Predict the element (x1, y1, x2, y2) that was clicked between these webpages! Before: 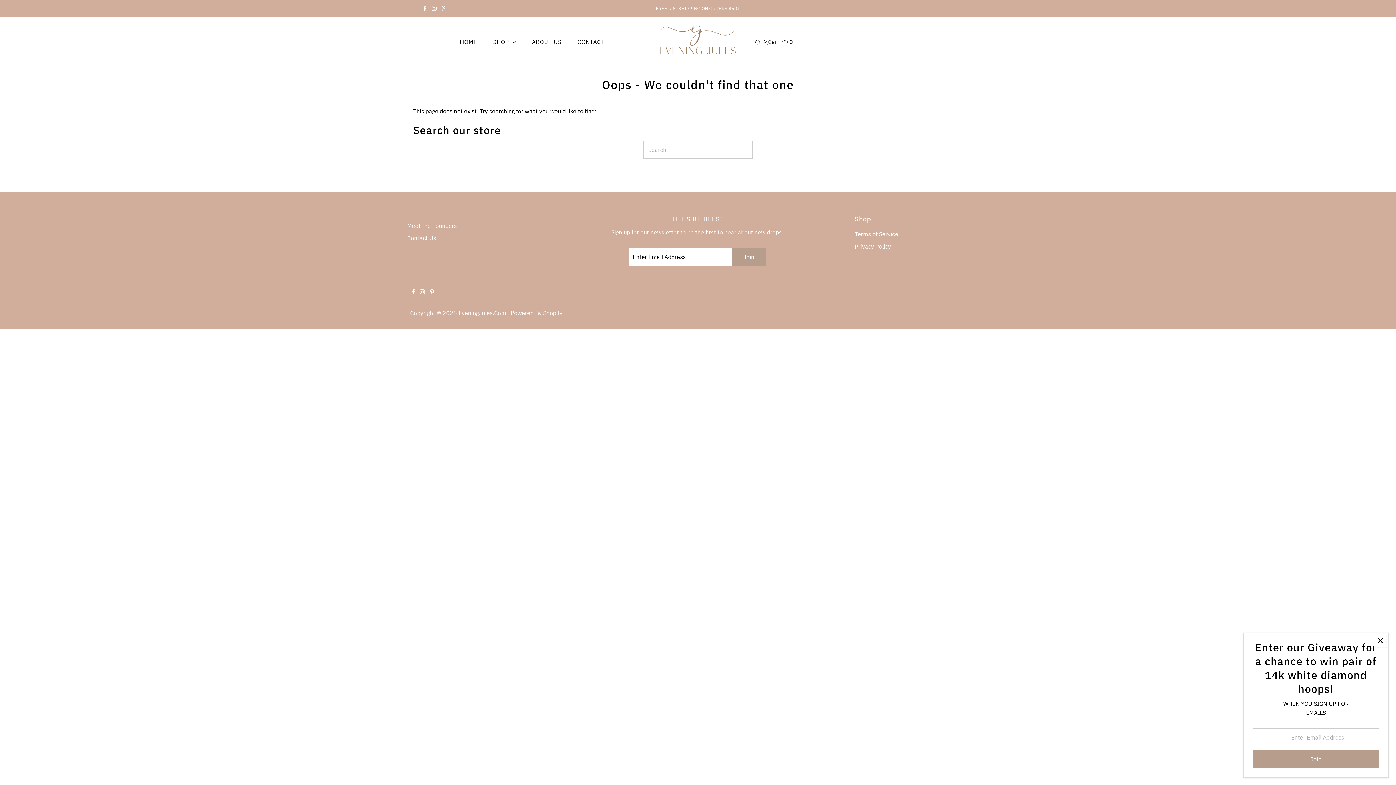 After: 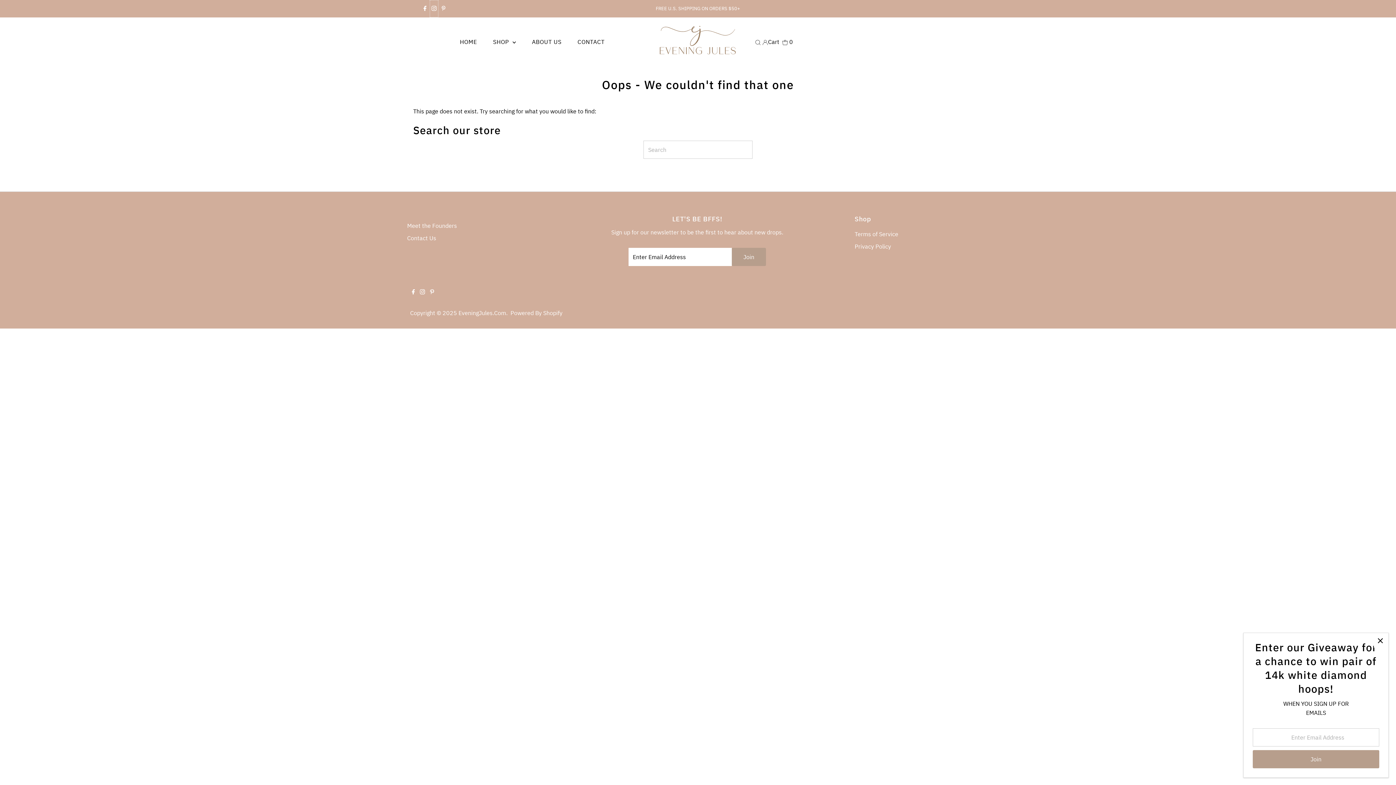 Action: bbox: (429, 0, 438, 17) label: Instagram